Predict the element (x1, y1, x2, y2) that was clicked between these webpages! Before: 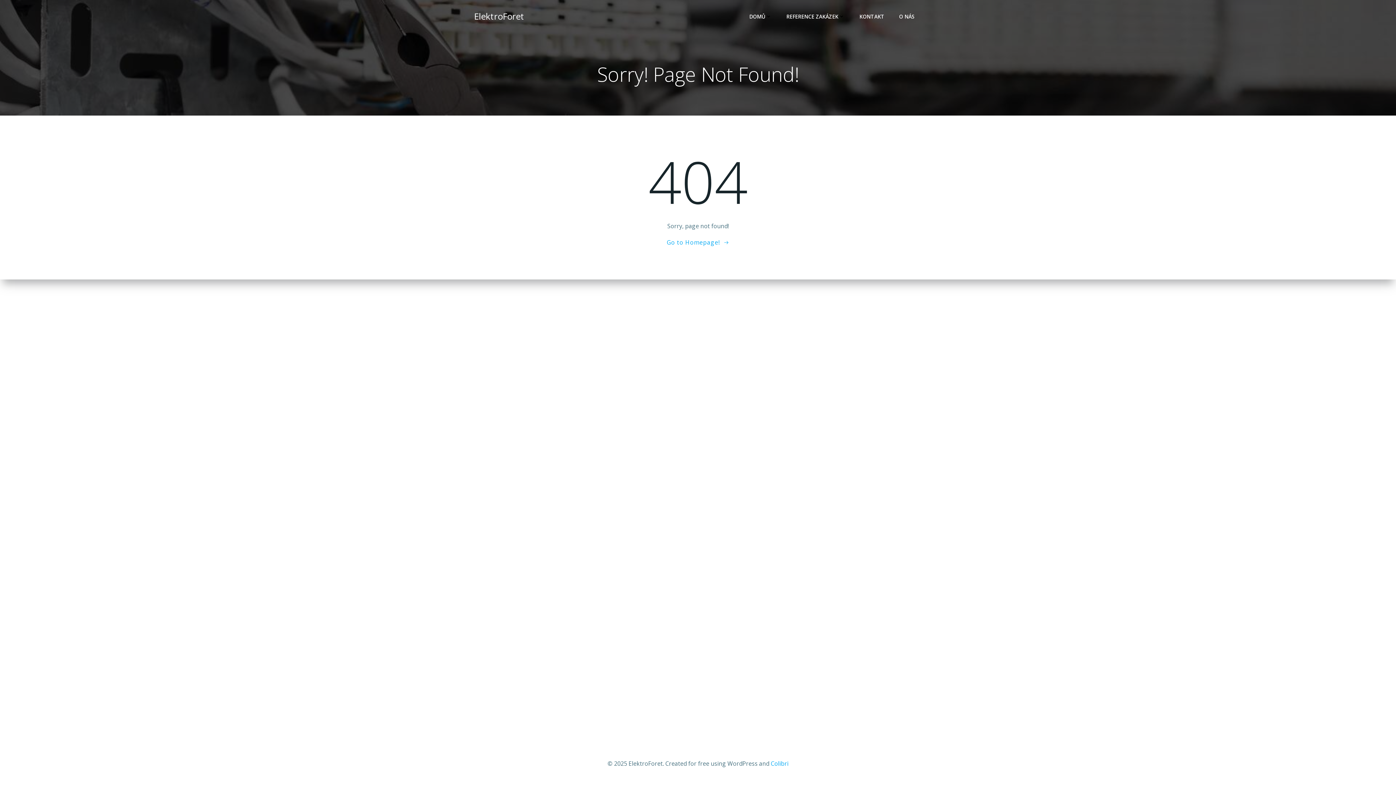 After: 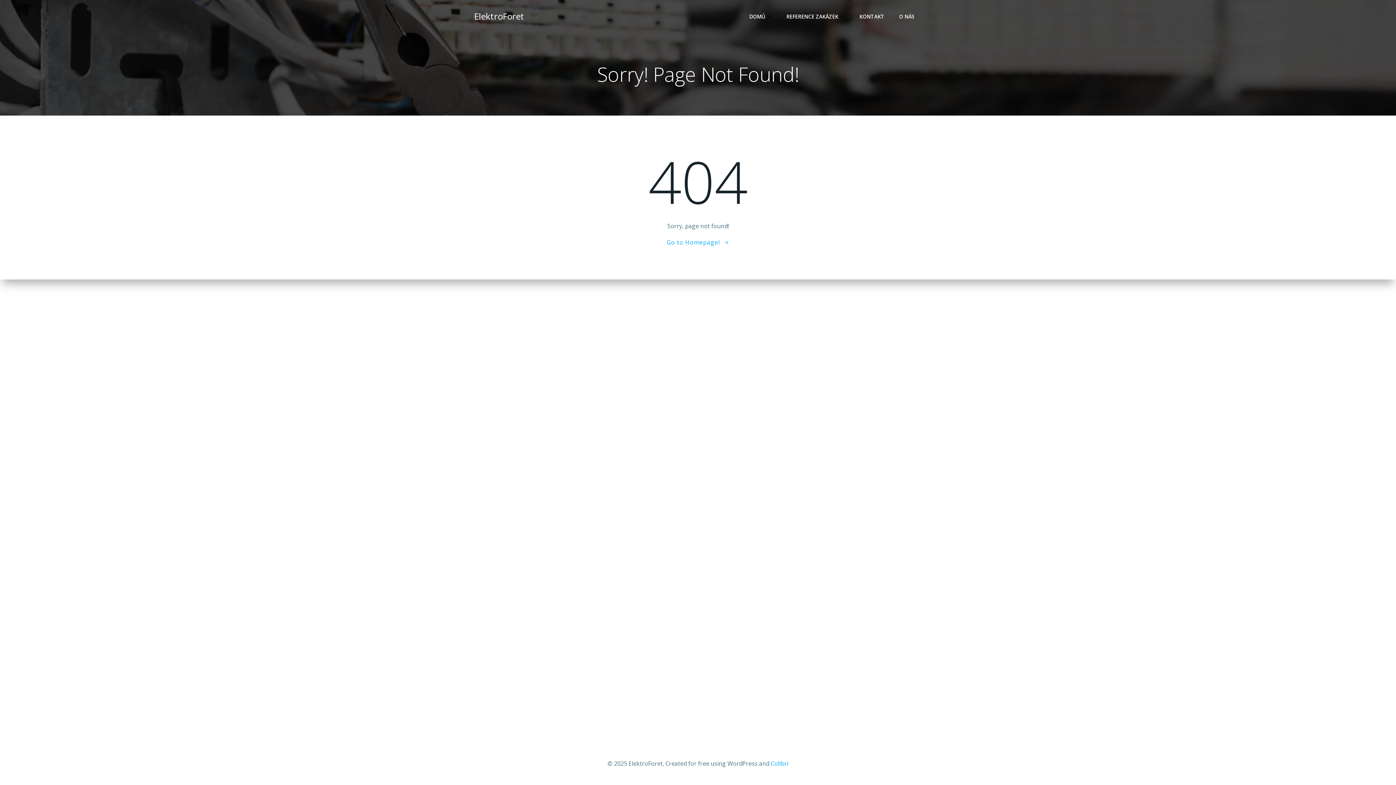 Action: bbox: (770, 760, 788, 768) label: Colibri